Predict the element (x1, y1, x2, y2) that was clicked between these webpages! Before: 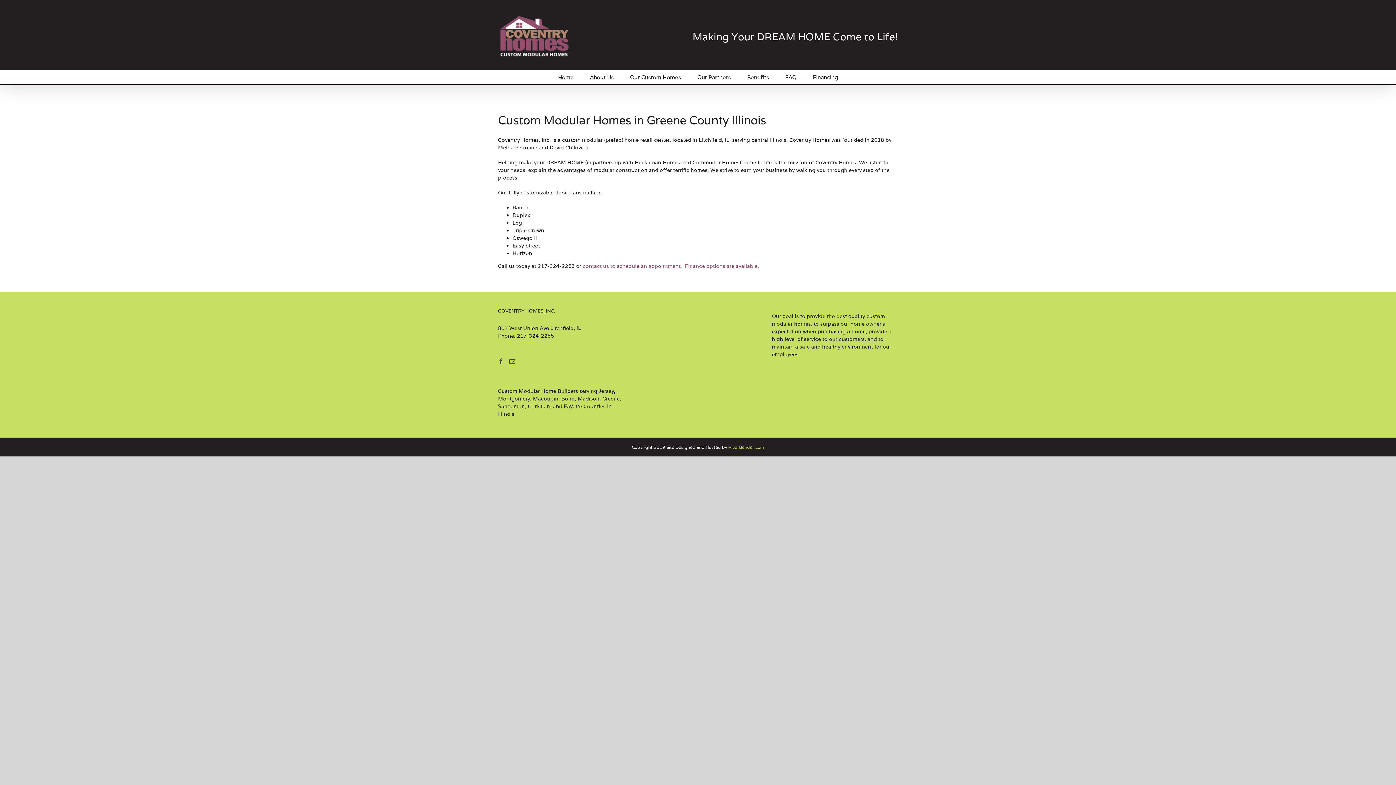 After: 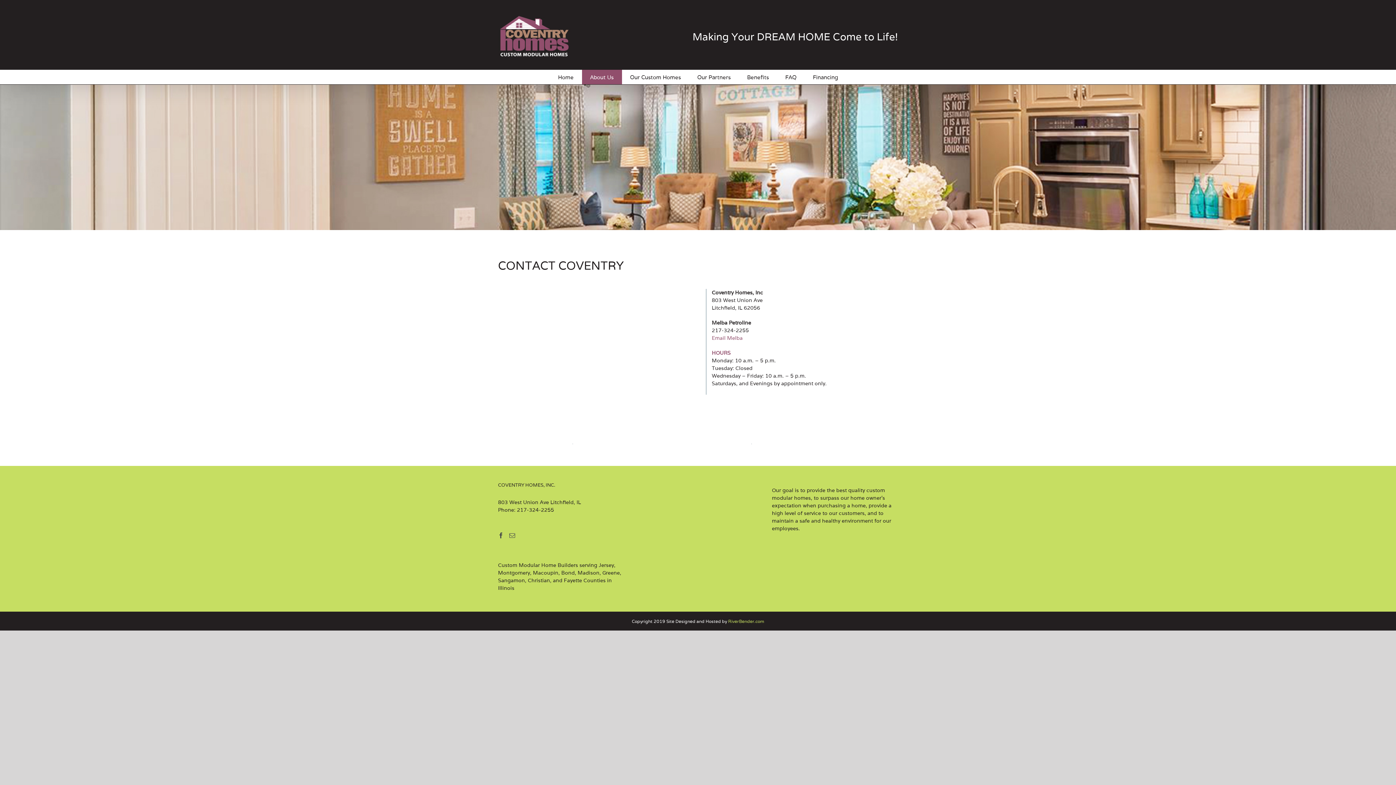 Action: bbox: (582, 262, 682, 269) label: contact us to schedule an appointment.